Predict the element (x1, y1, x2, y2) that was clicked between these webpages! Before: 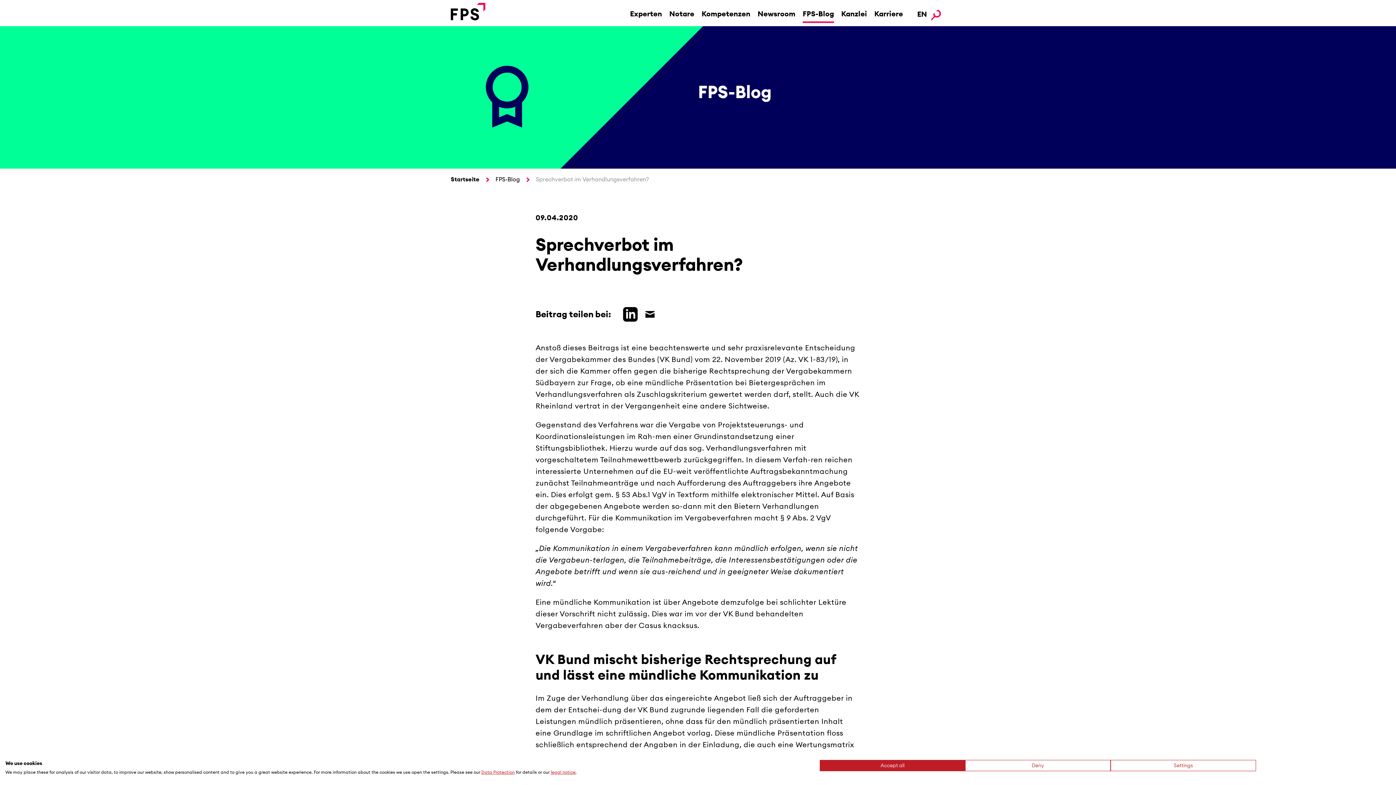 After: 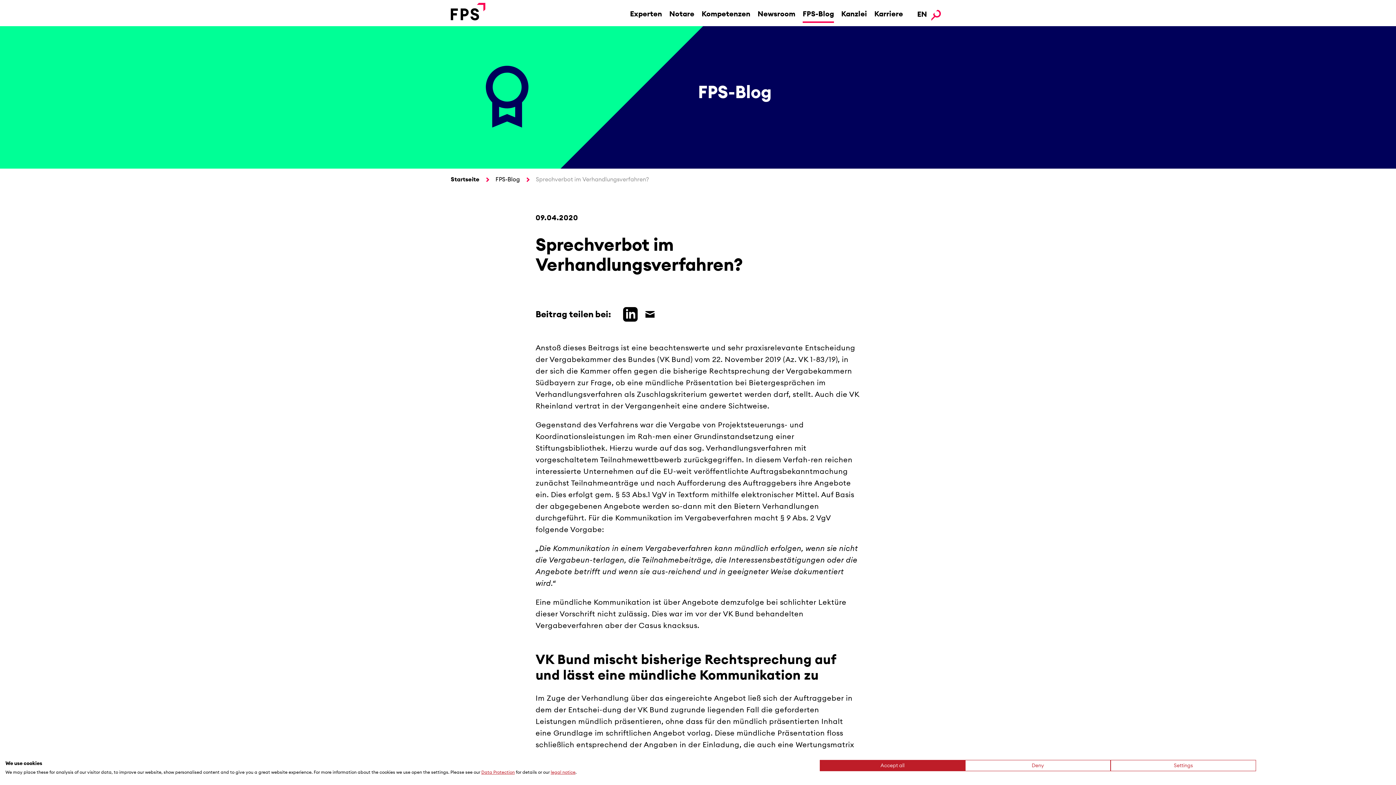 Action: bbox: (481, 769, 514, 775) label: Data Protection